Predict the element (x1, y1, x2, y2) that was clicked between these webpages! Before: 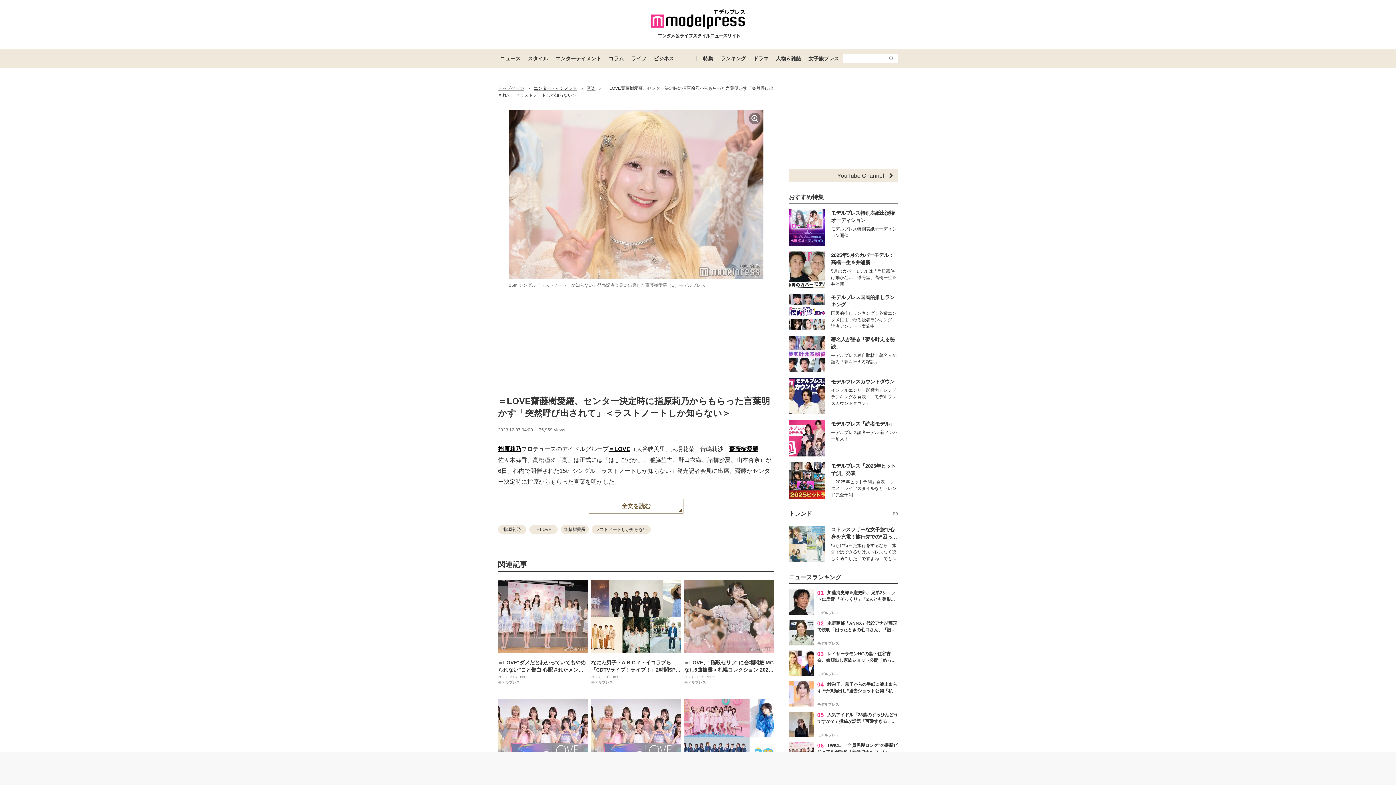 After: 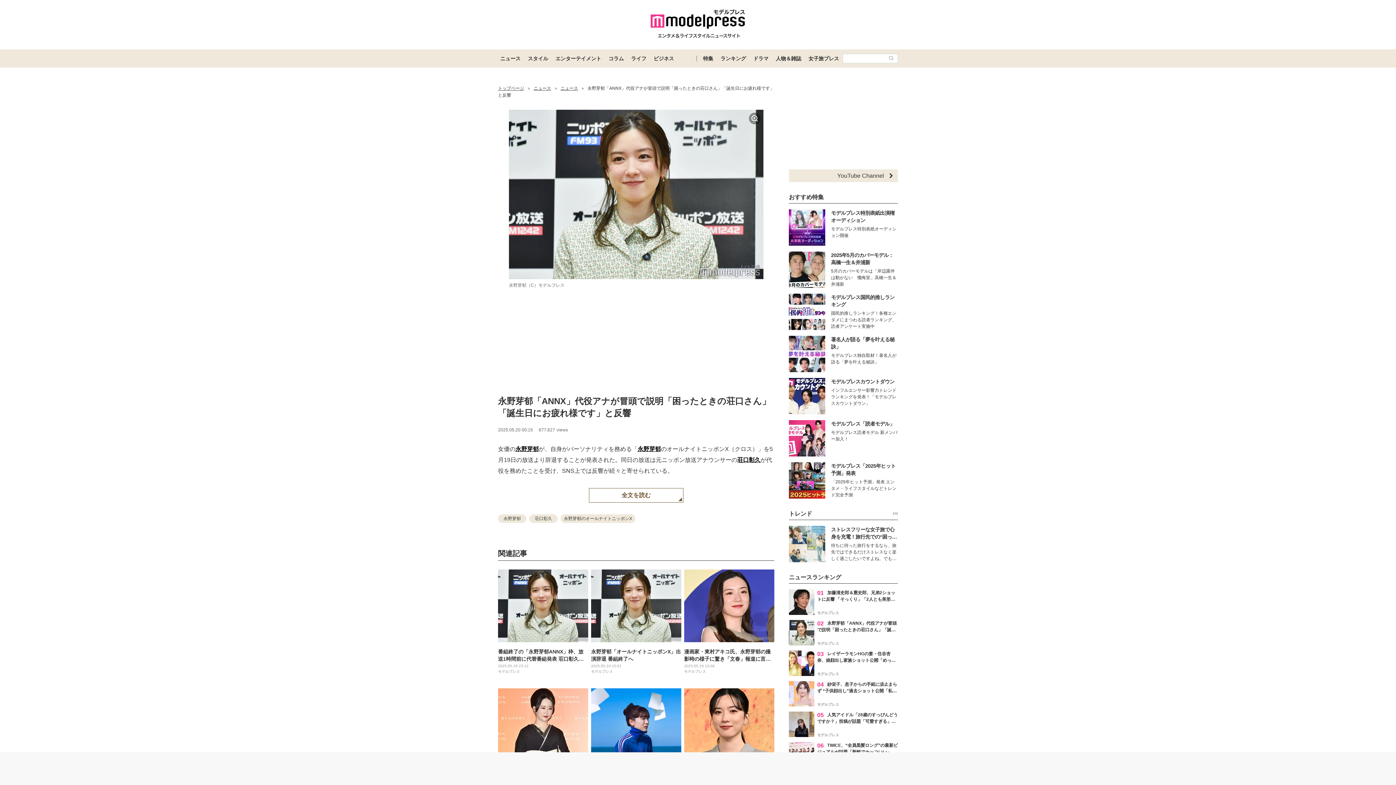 Action: bbox: (789, 620, 898, 645) label: 02

永野芽郁「ANNX」代役アナが冒頭で説明「困ったときの荘口さん」「誕生日にお疲れ様です」と反響

モデルプレス